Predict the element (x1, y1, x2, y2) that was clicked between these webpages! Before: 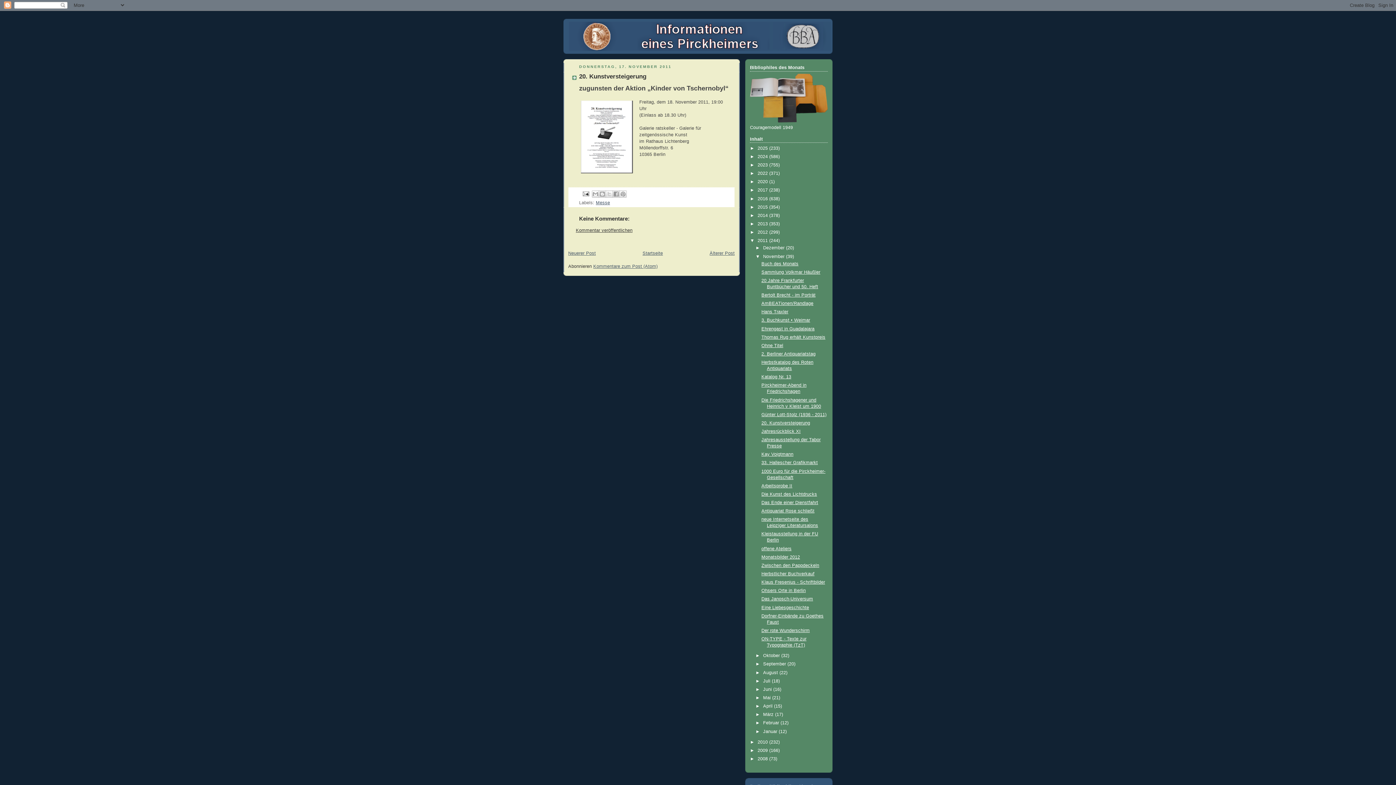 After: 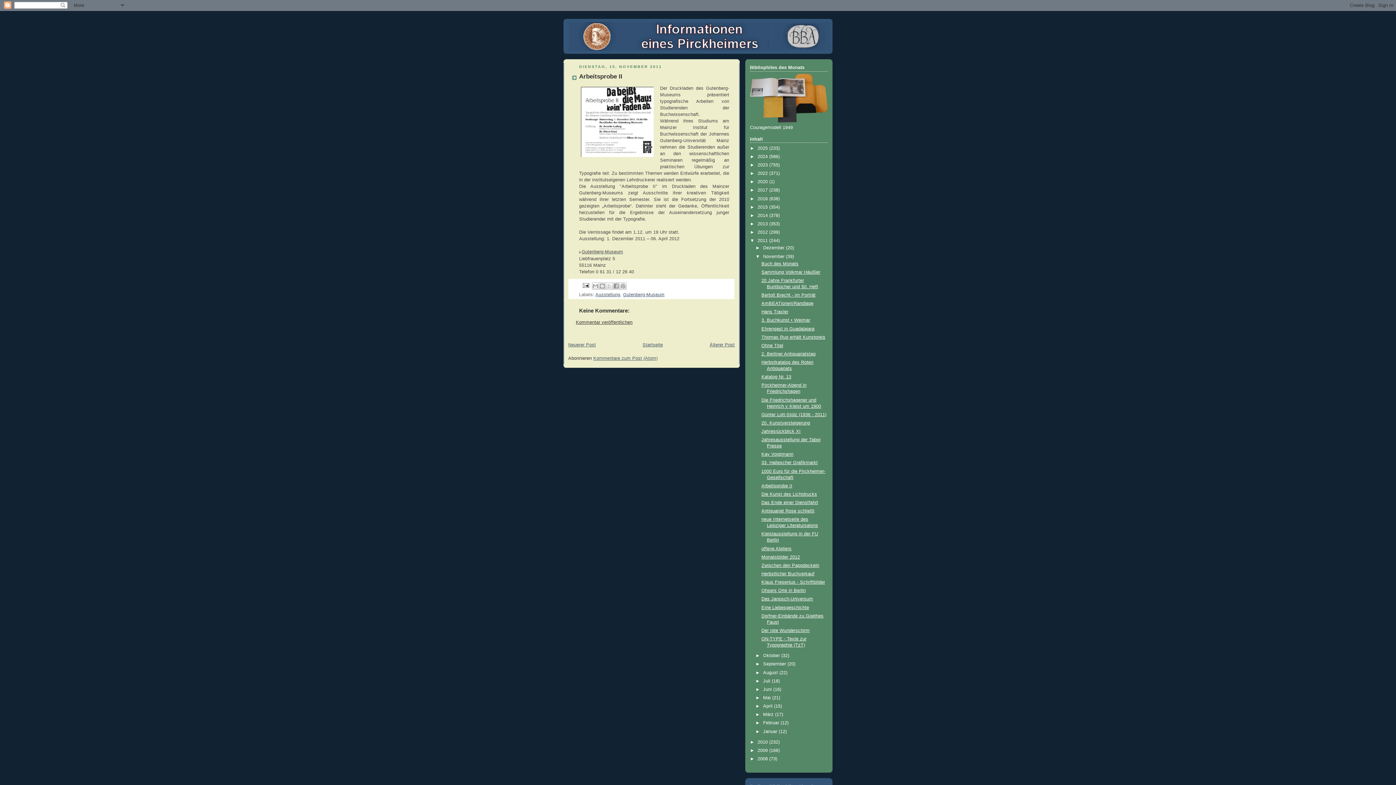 Action: label: Arbeitsprobe II bbox: (761, 483, 792, 488)